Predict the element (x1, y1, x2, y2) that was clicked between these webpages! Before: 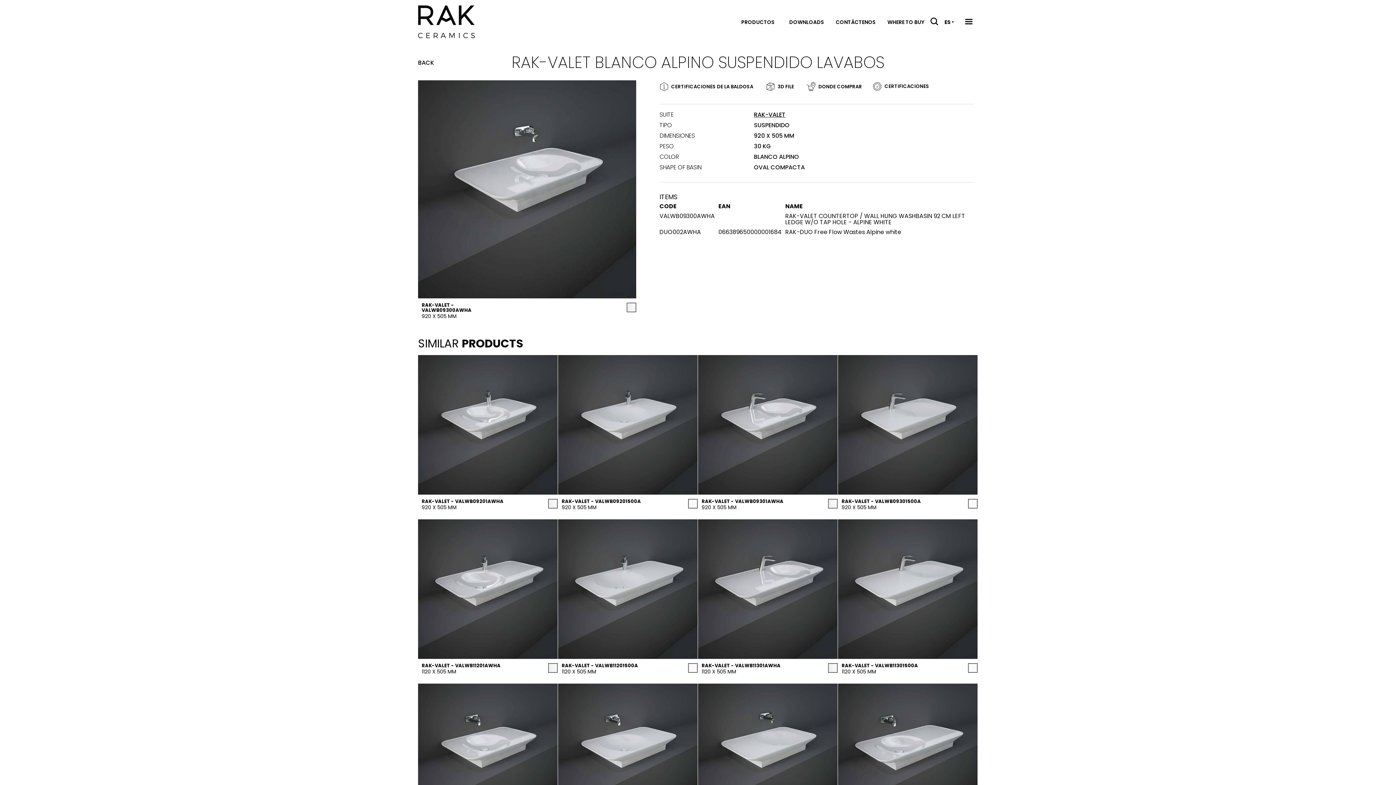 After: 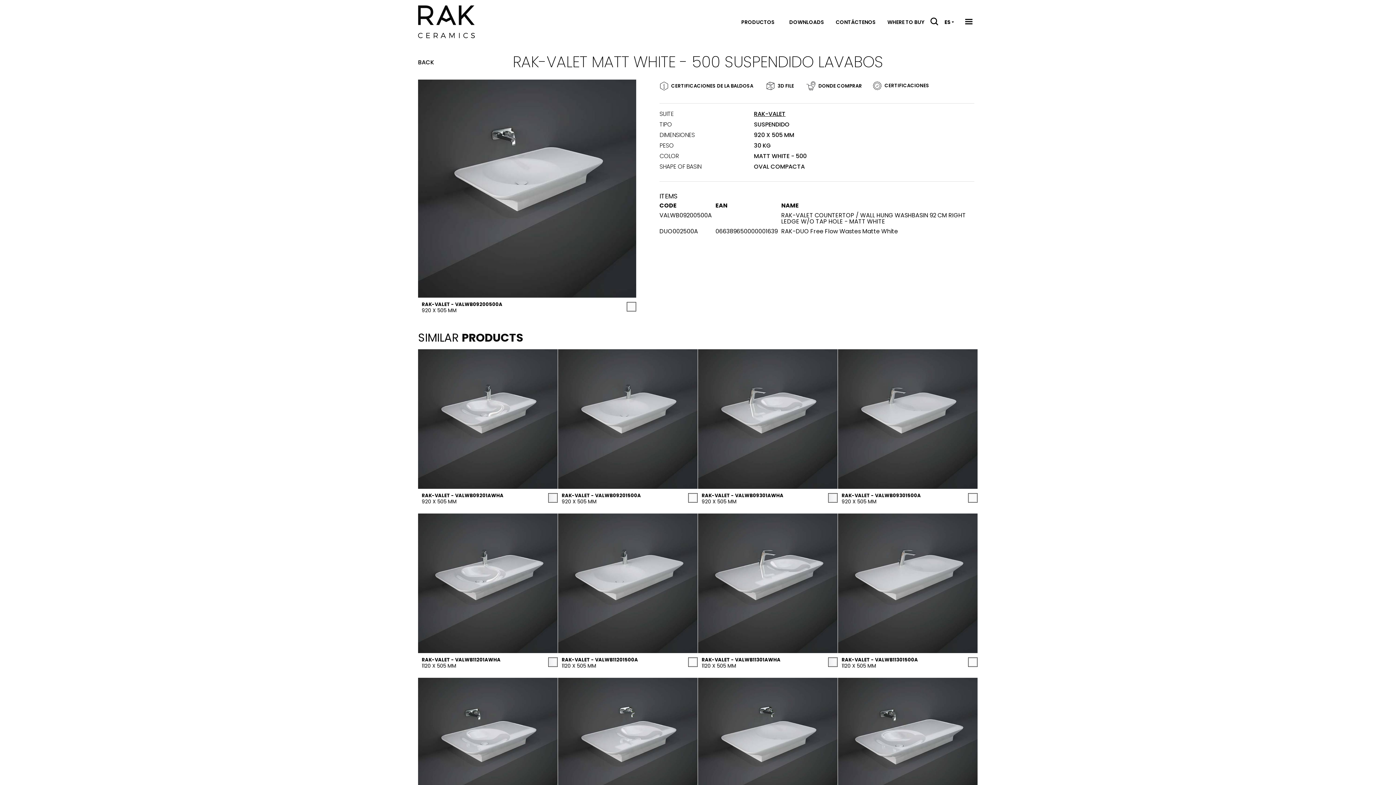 Action: label: RAK-VALET - VALWB09200500A
920 X 505 MM bbox: (558, 684, 698, 839)